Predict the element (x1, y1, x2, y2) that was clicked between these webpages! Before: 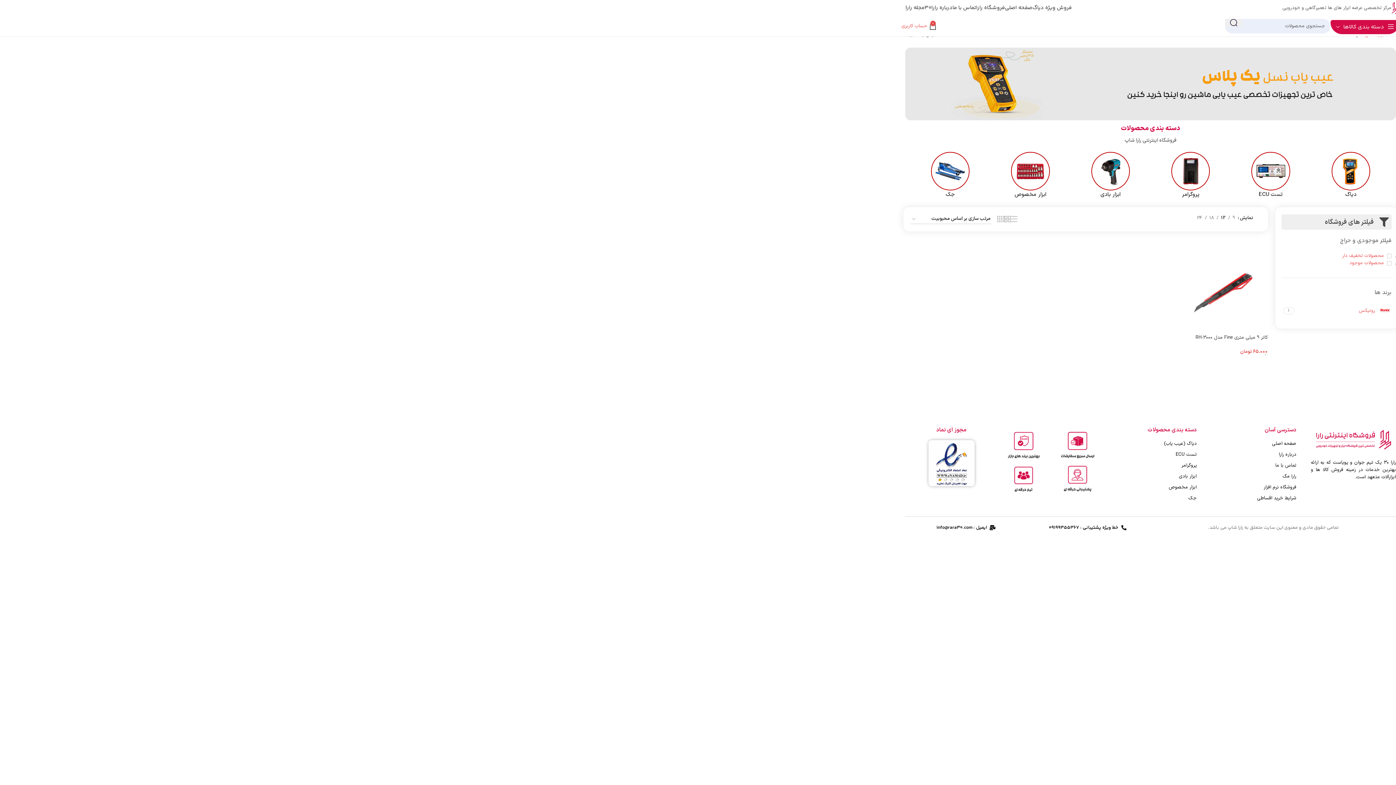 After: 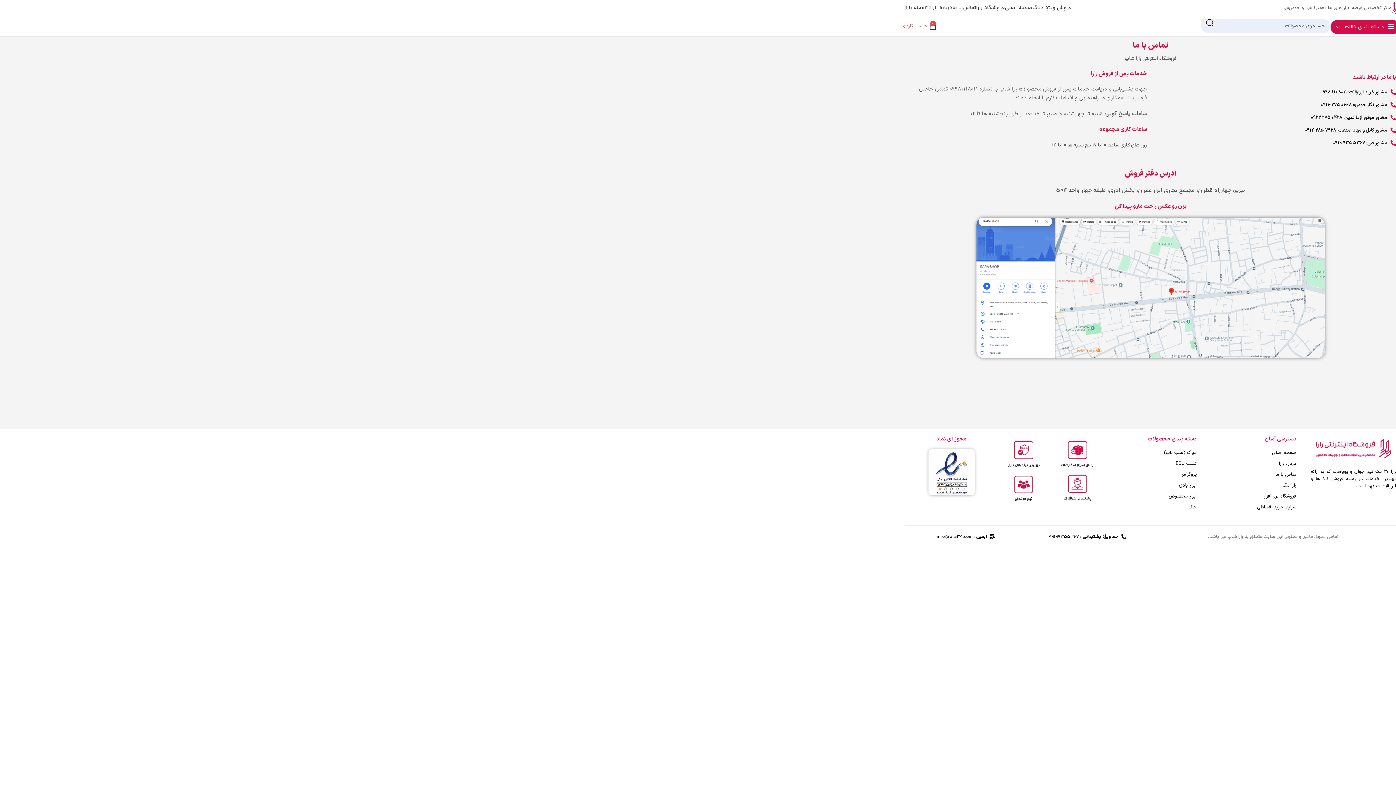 Action: label: تماس با ما bbox: (952, 0, 976, 15)